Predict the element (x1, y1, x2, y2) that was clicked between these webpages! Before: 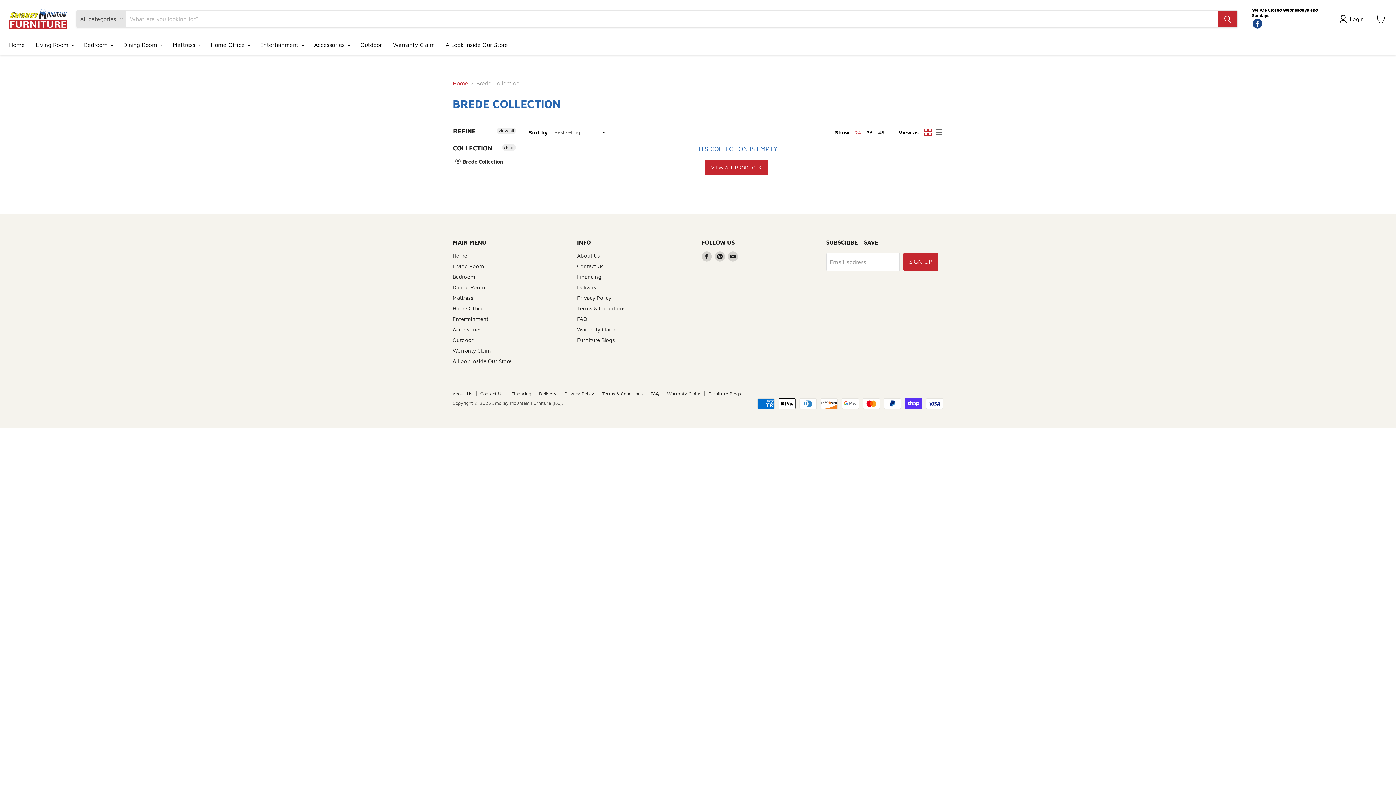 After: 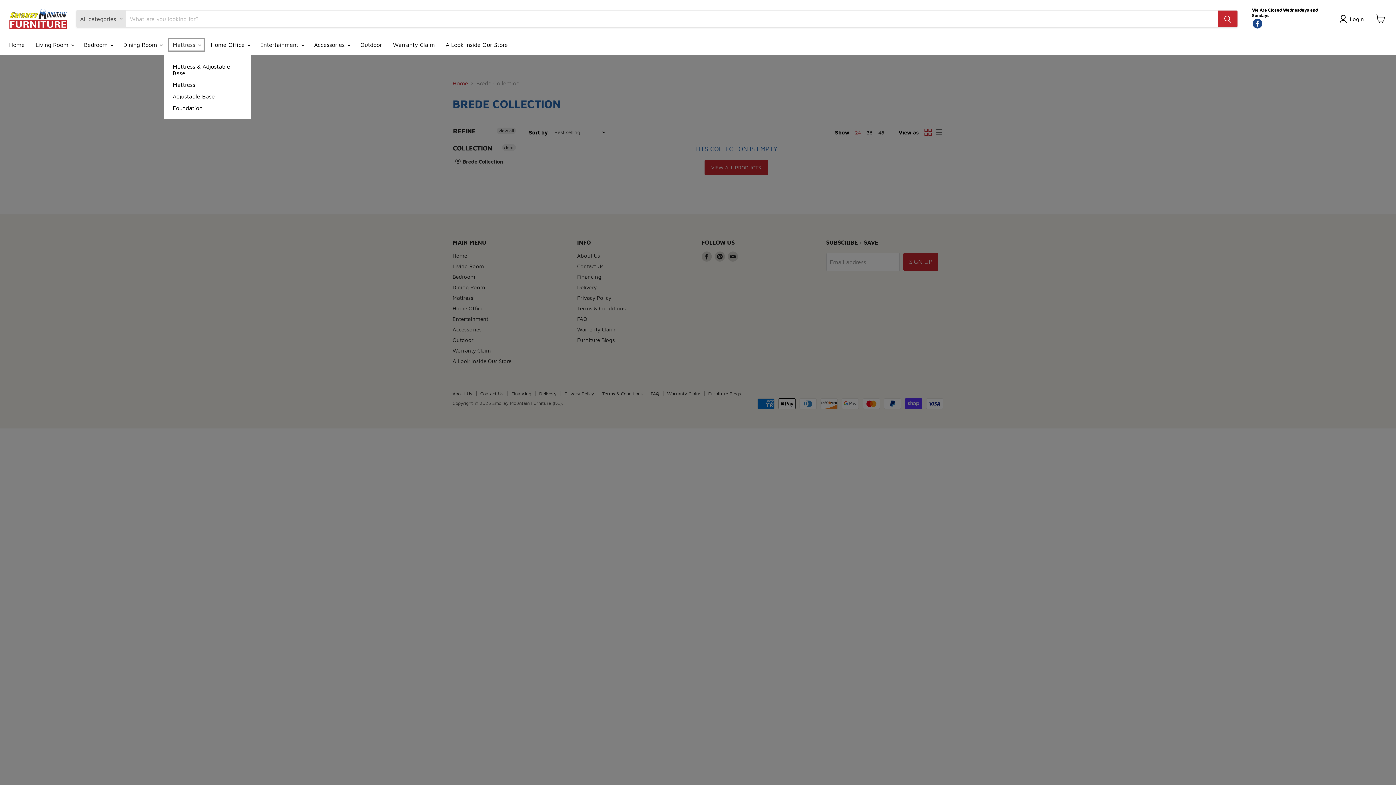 Action: label: Mattress  bbox: (167, 37, 205, 52)